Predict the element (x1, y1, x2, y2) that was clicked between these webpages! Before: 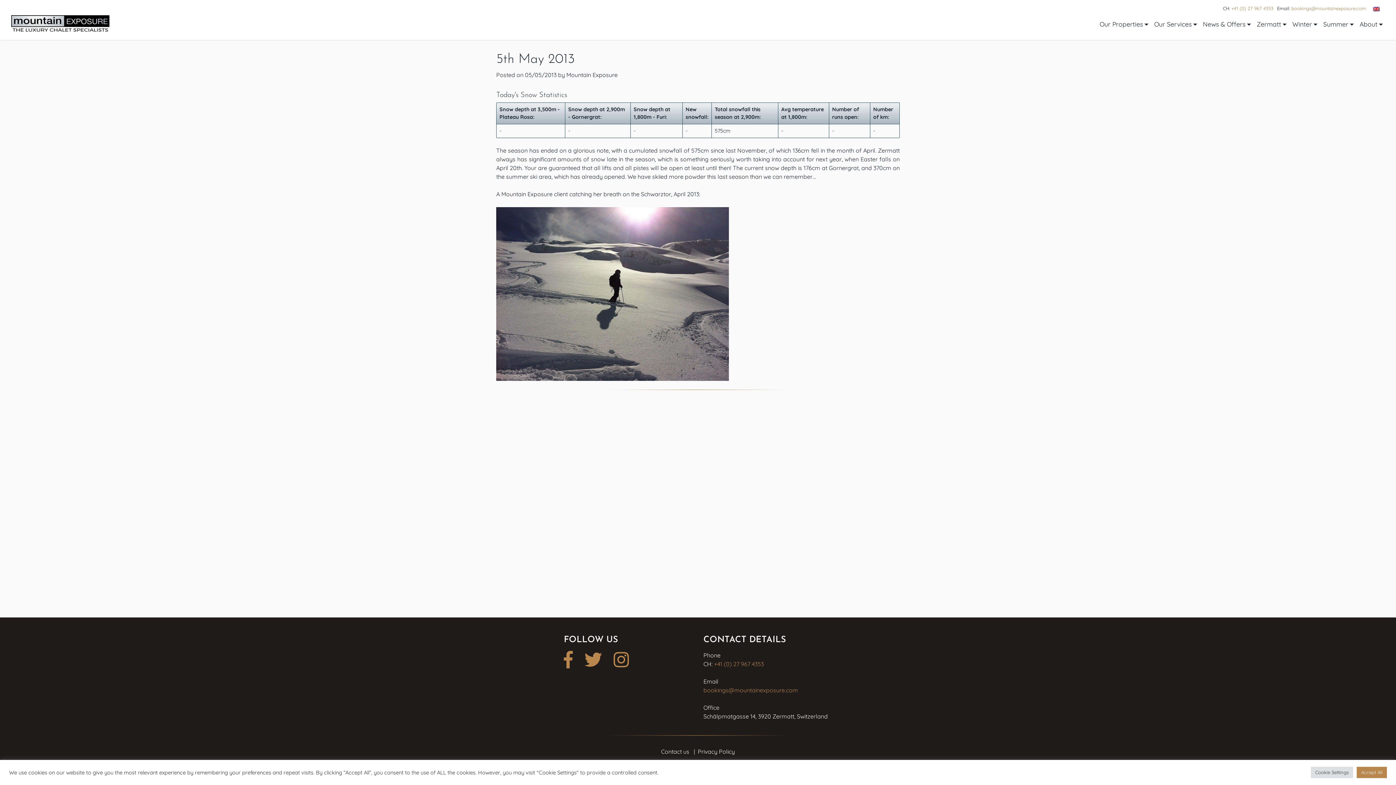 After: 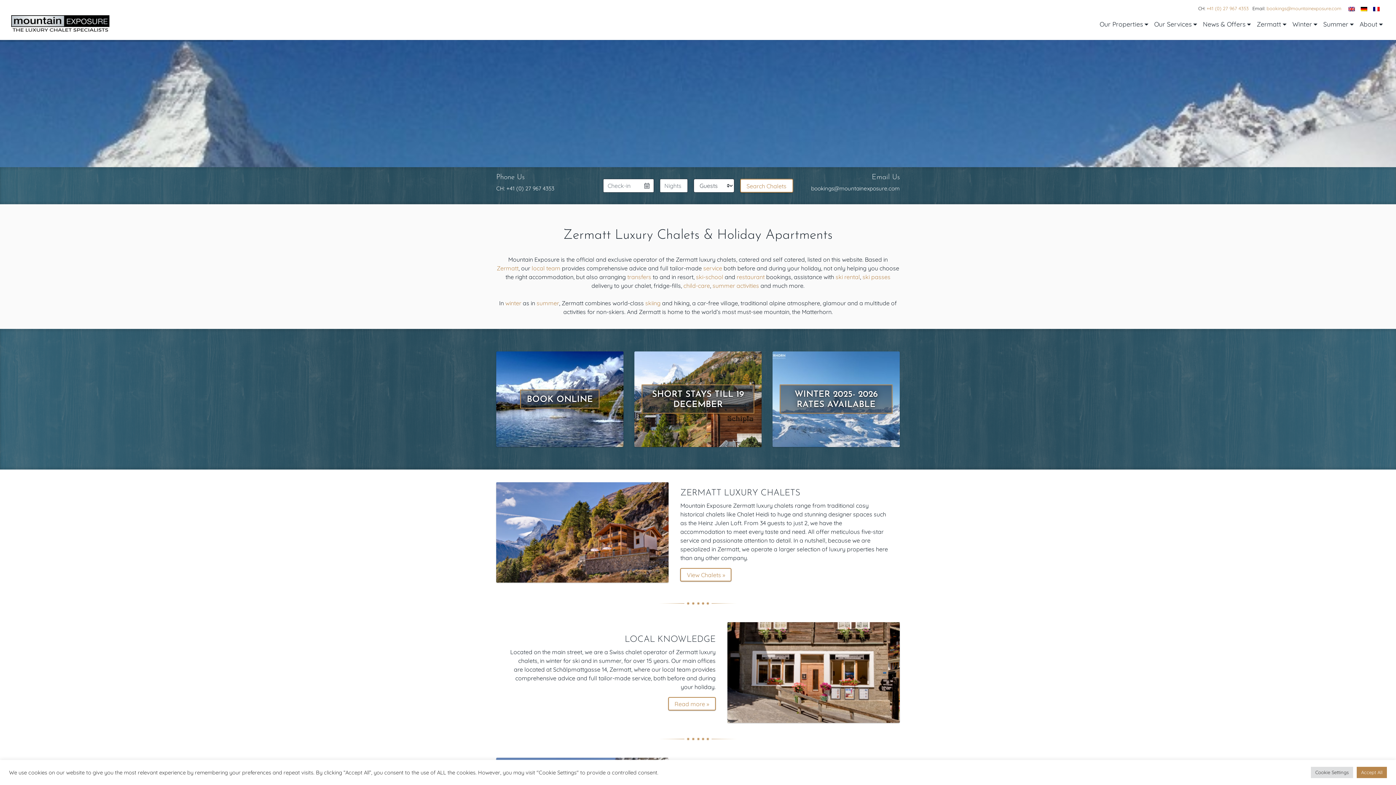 Action: bbox: (11, 15, 109, 32)